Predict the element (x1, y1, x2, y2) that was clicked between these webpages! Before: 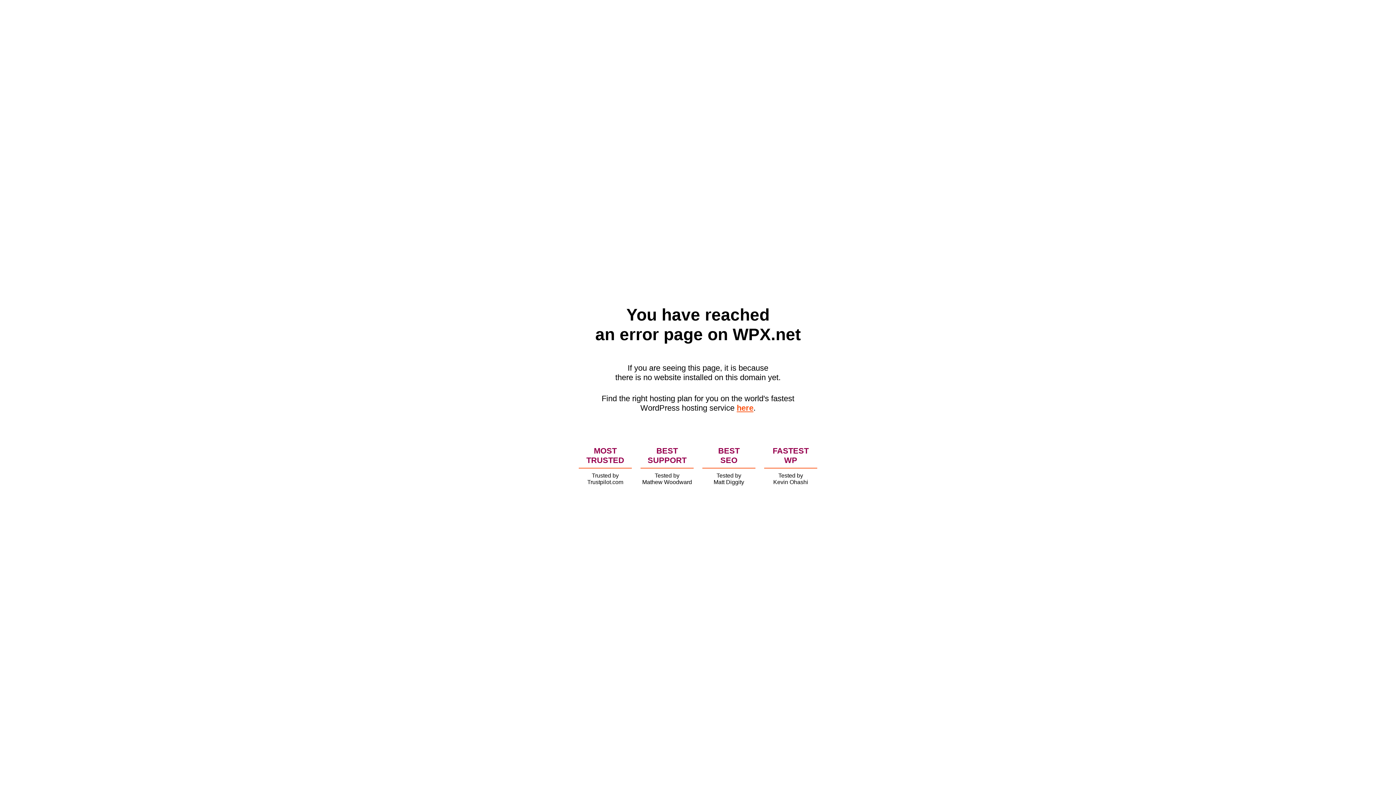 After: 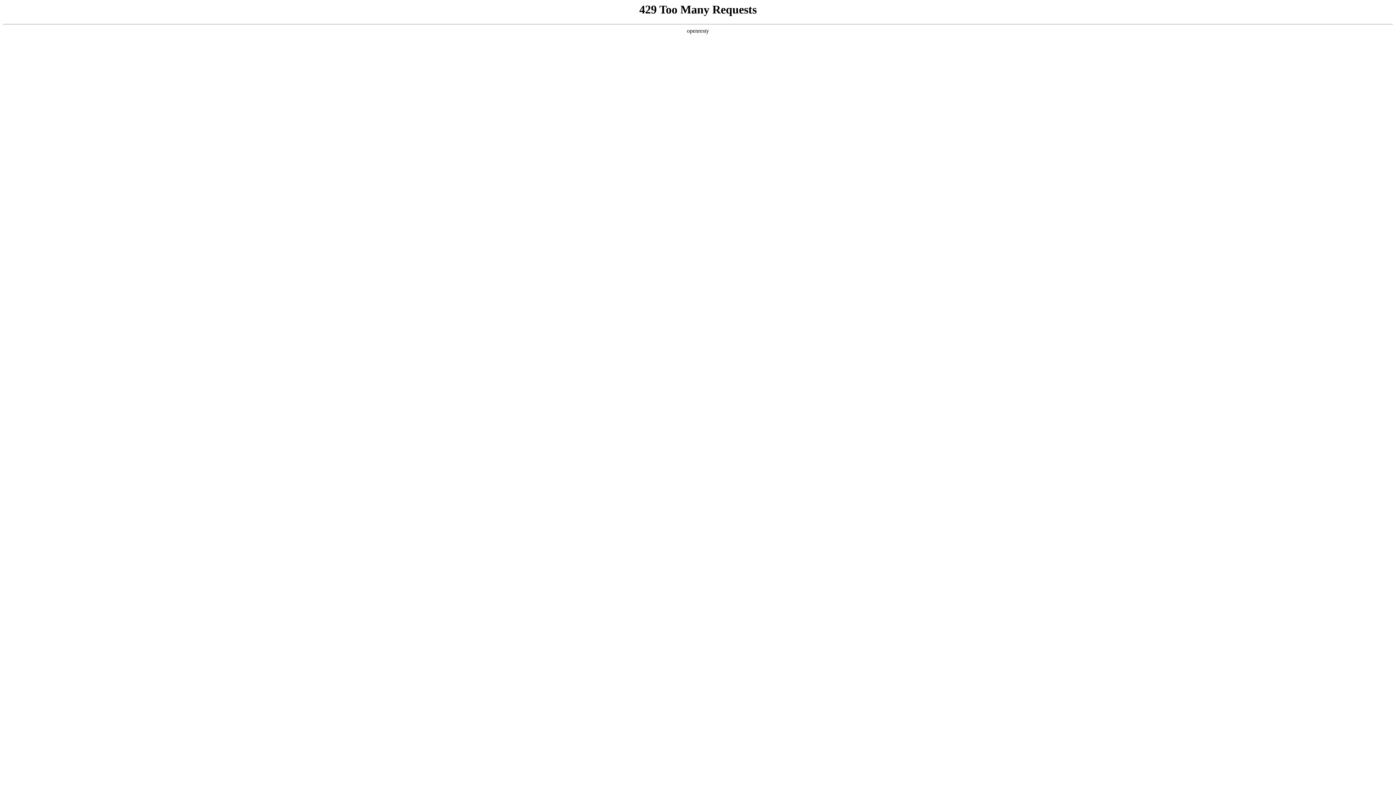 Action: bbox: (736, 403, 753, 412) label: here